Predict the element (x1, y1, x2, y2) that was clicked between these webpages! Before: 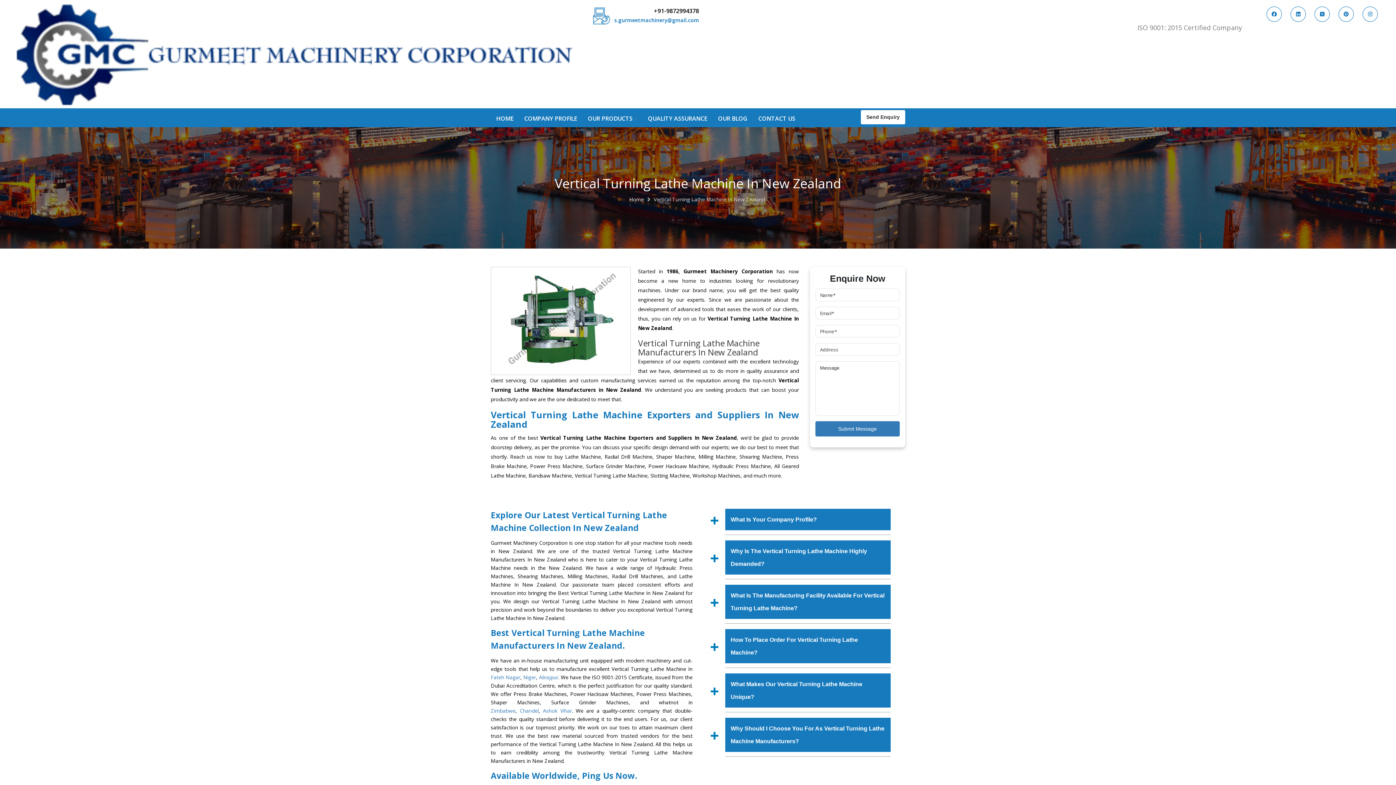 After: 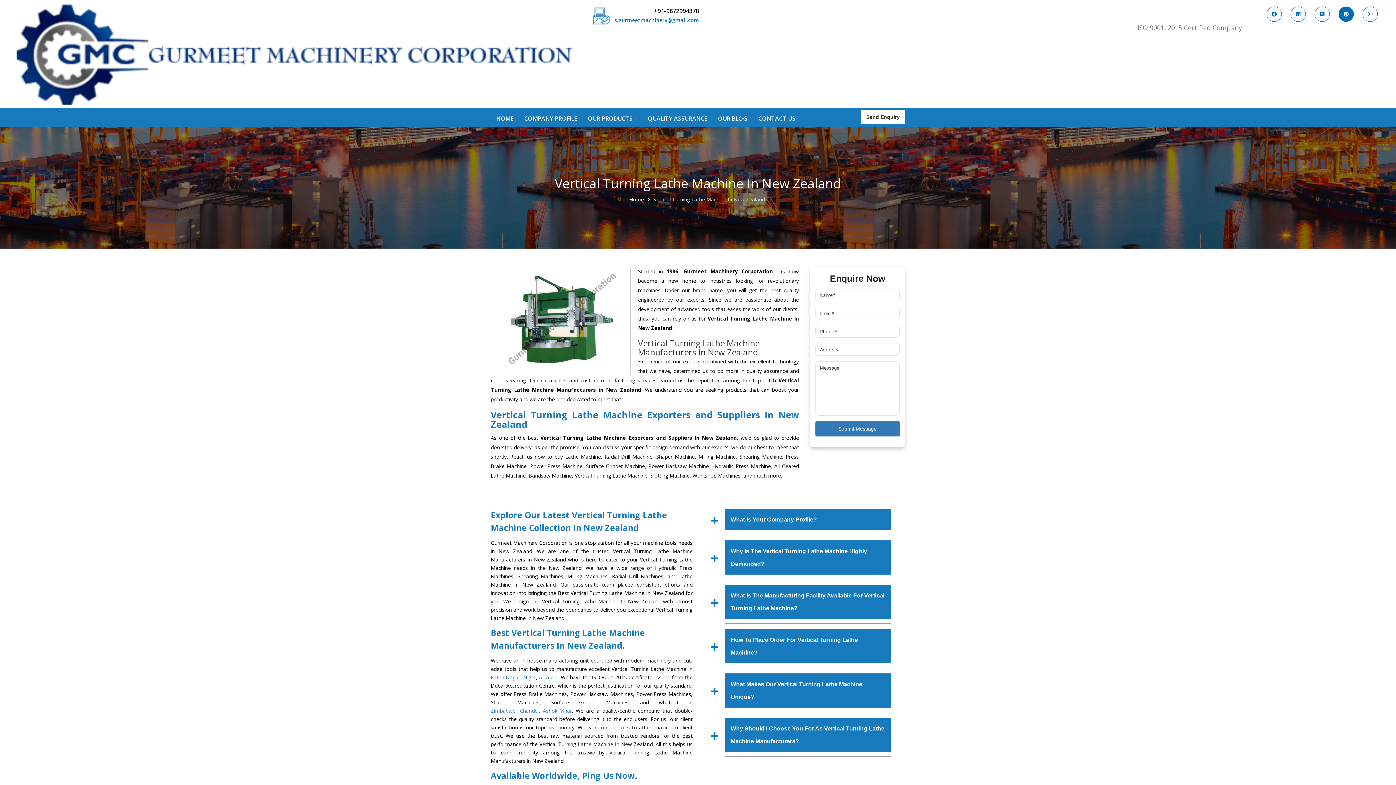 Action: bbox: (1338, 6, 1354, 21)